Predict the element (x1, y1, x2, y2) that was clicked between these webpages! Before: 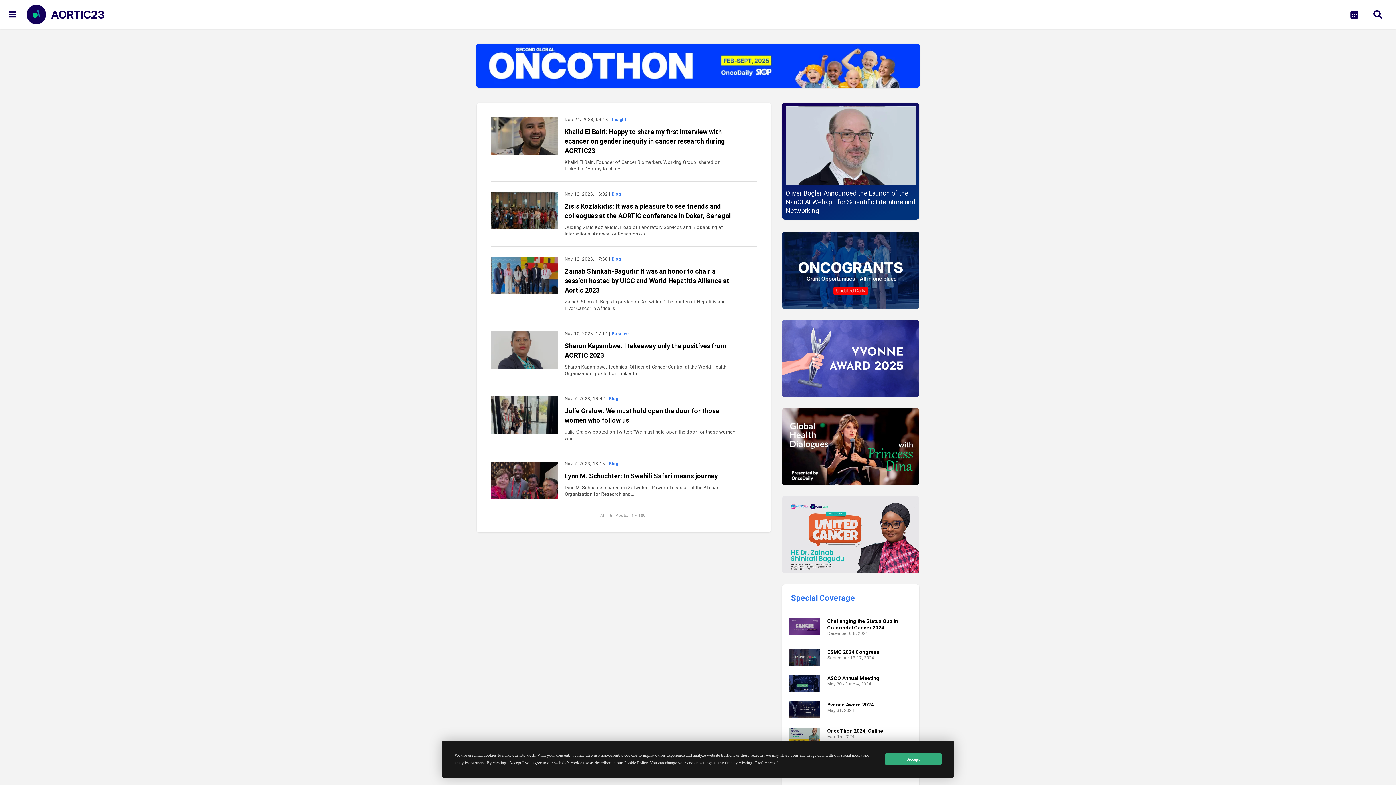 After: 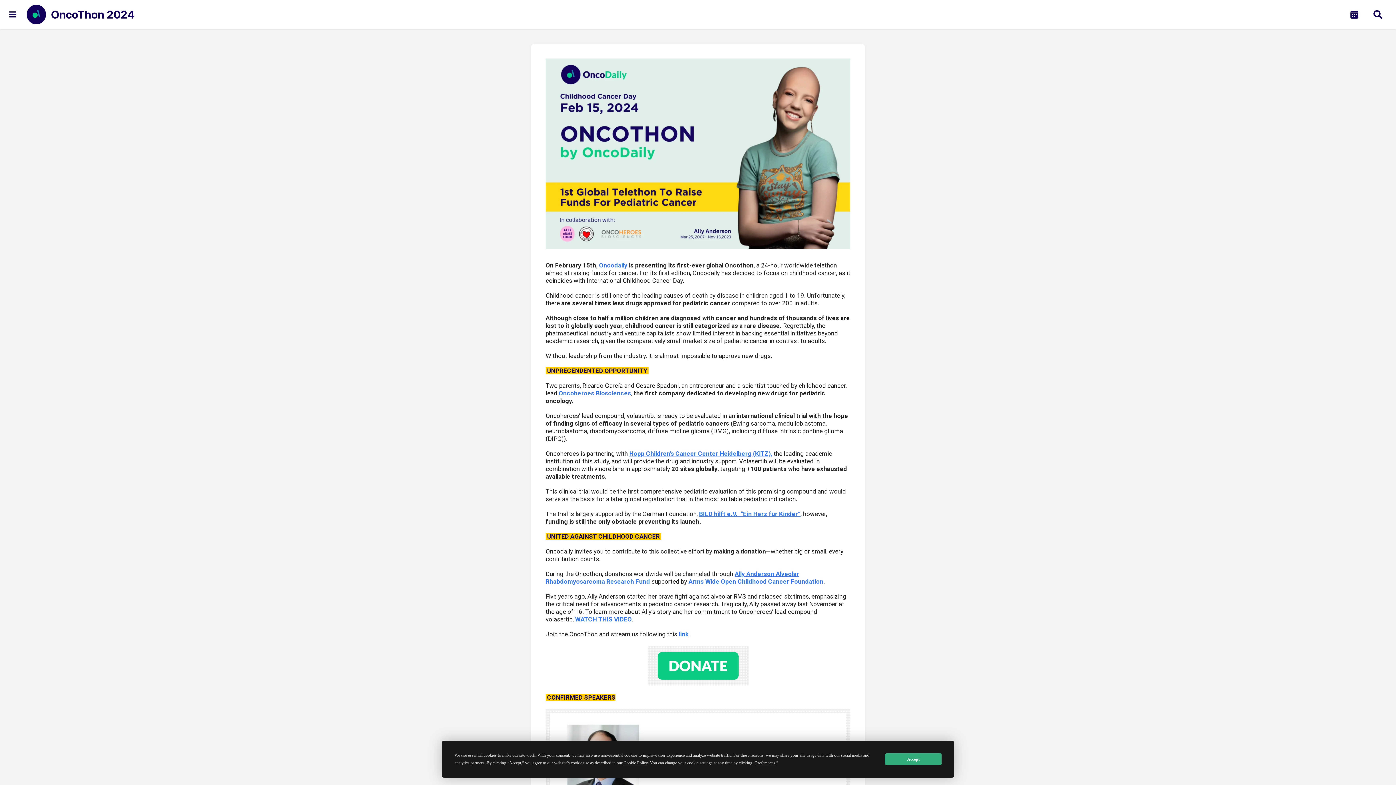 Action: bbox: (789, 728, 820, 745) label: OncoThon 2024